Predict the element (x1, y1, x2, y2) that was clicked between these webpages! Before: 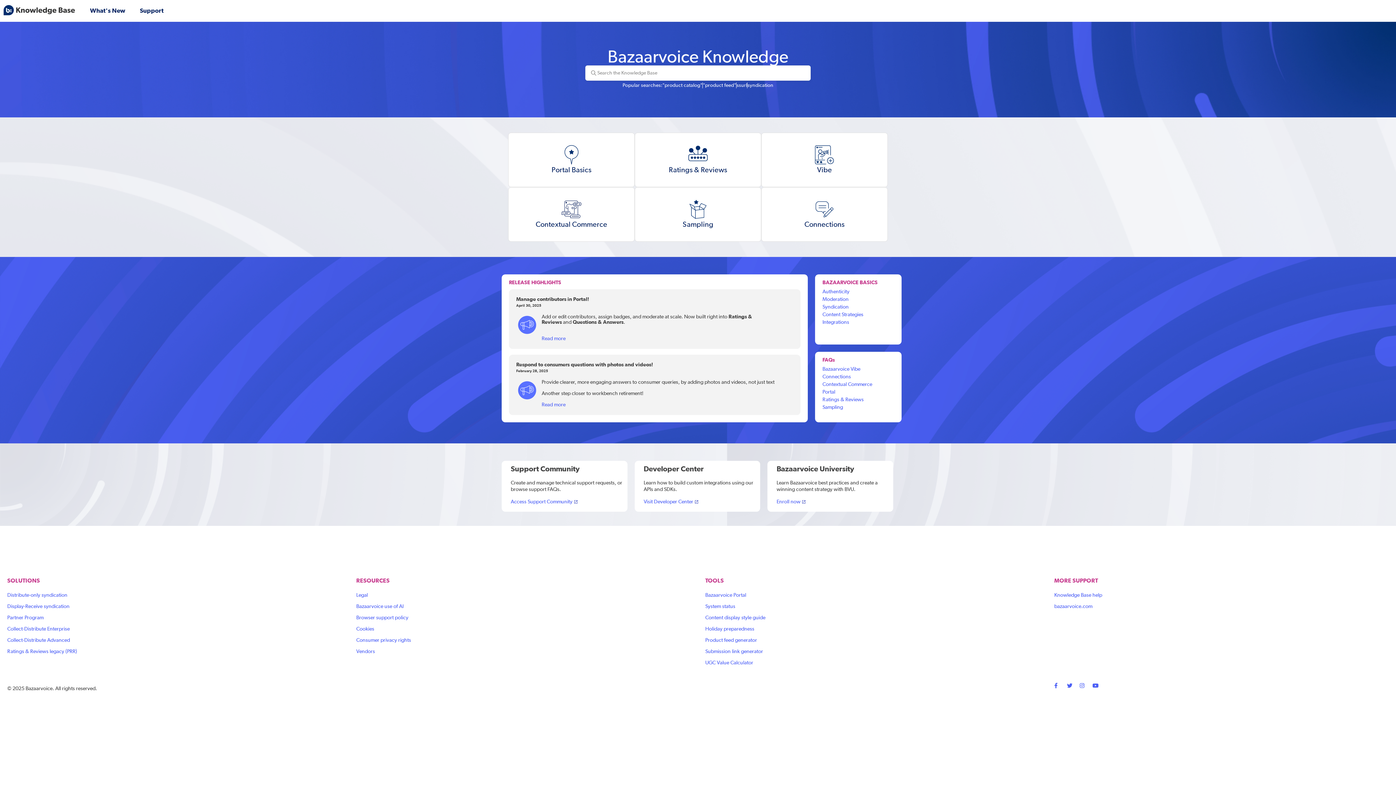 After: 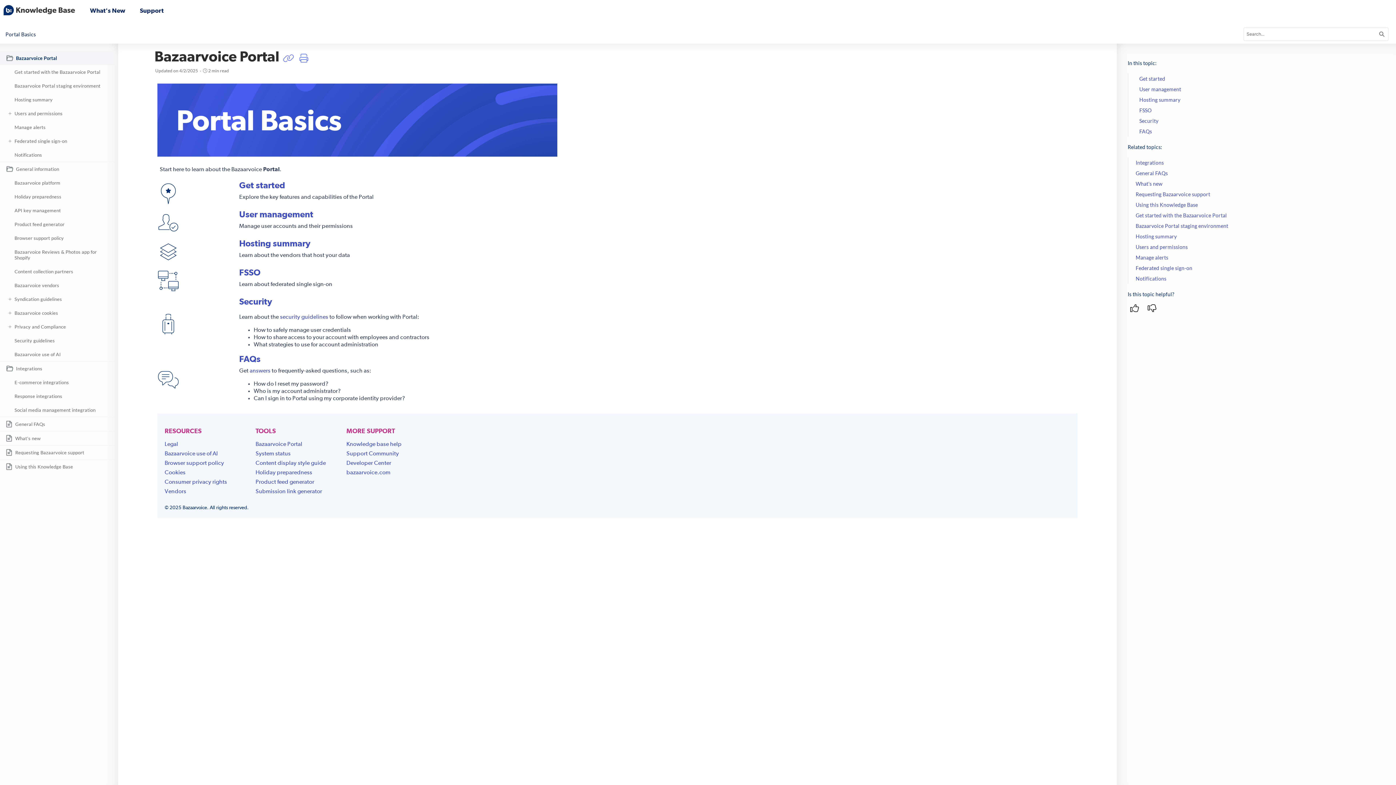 Action: bbox: (508, 132, 634, 187) label: Portal Basics